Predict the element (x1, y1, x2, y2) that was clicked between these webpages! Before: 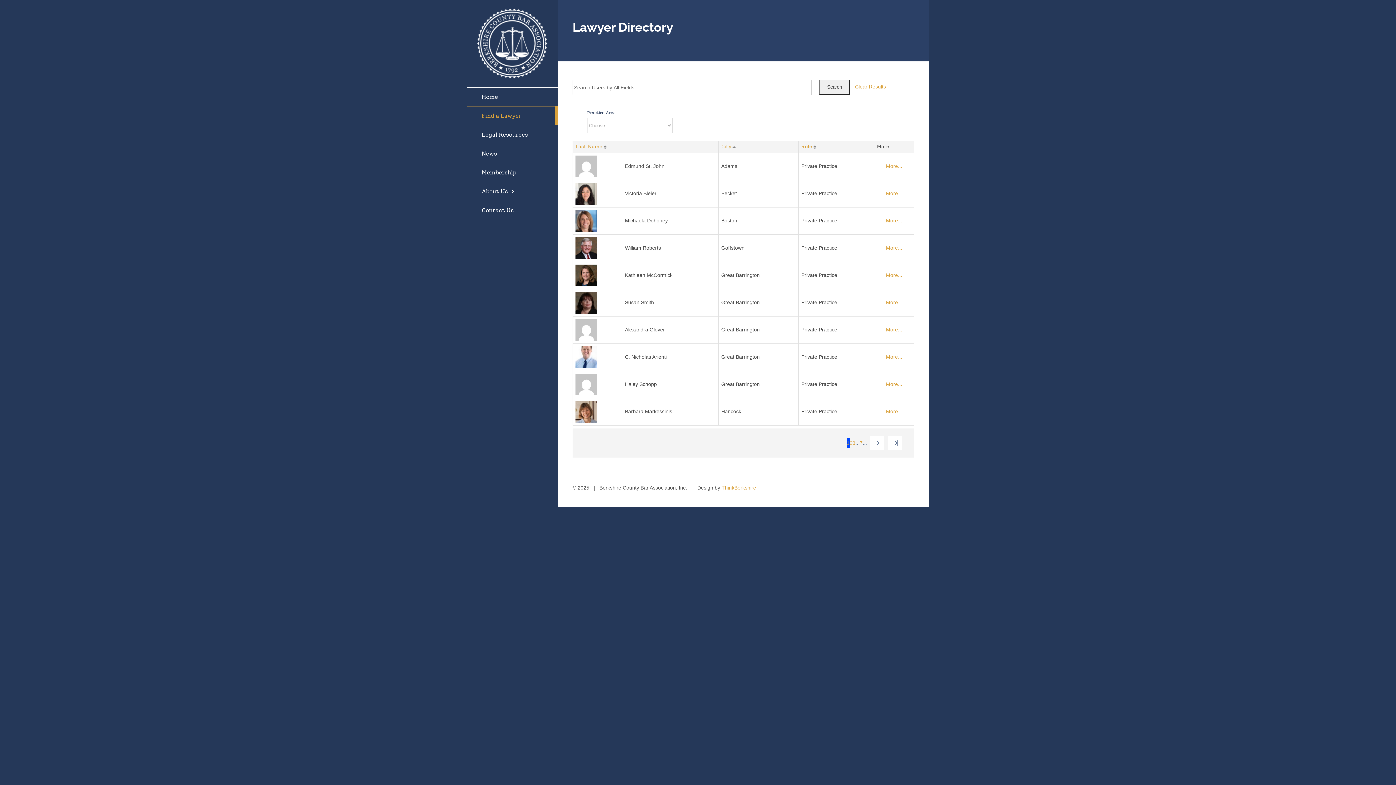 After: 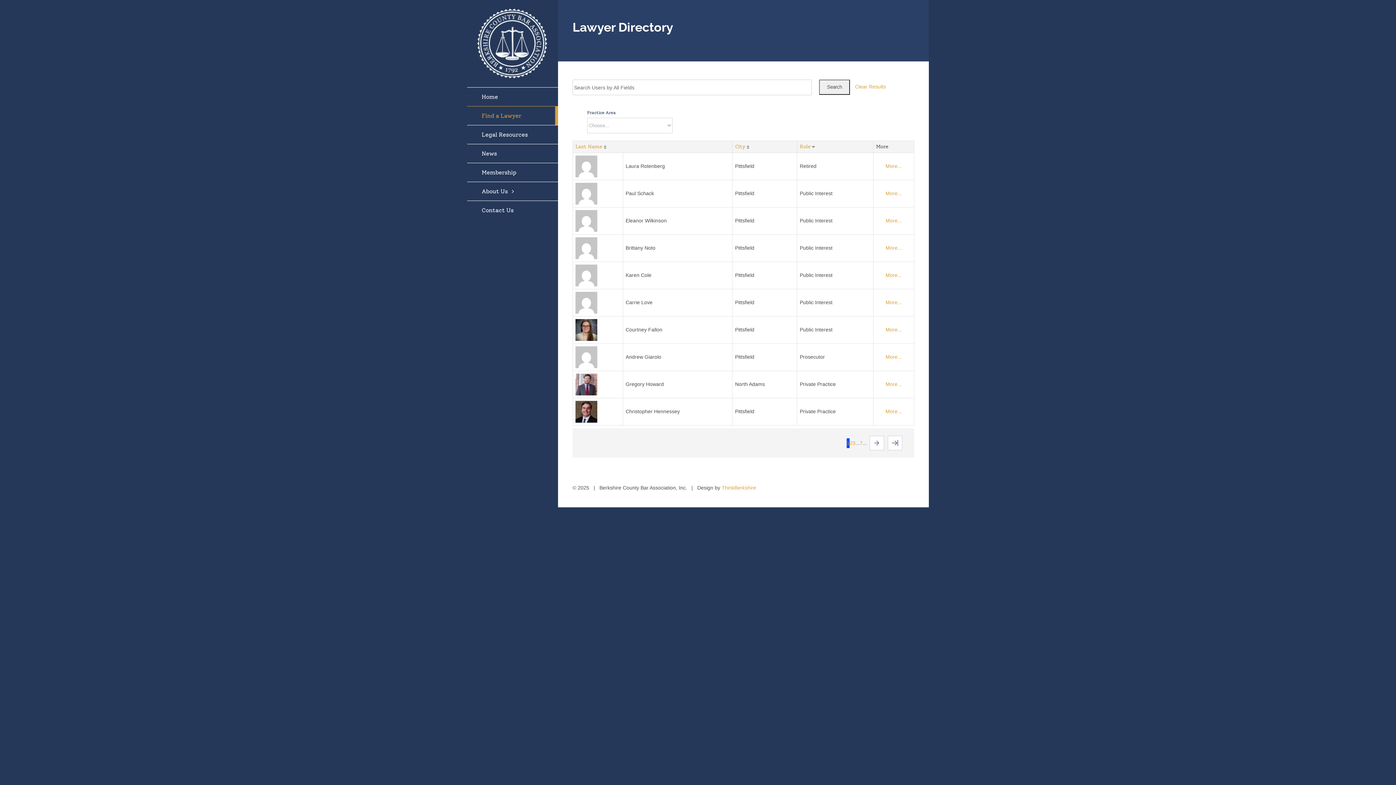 Action: label: Role bbox: (801, 143, 812, 149)